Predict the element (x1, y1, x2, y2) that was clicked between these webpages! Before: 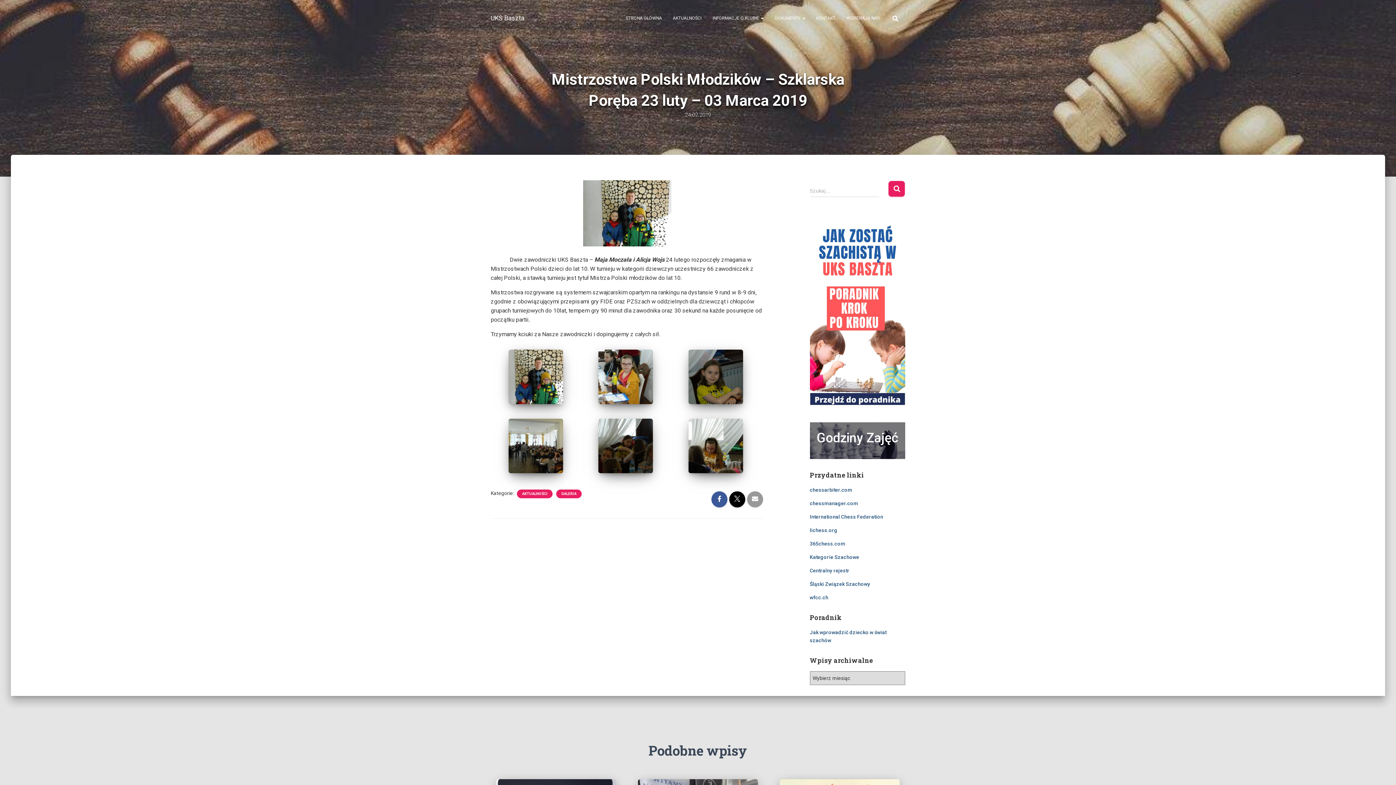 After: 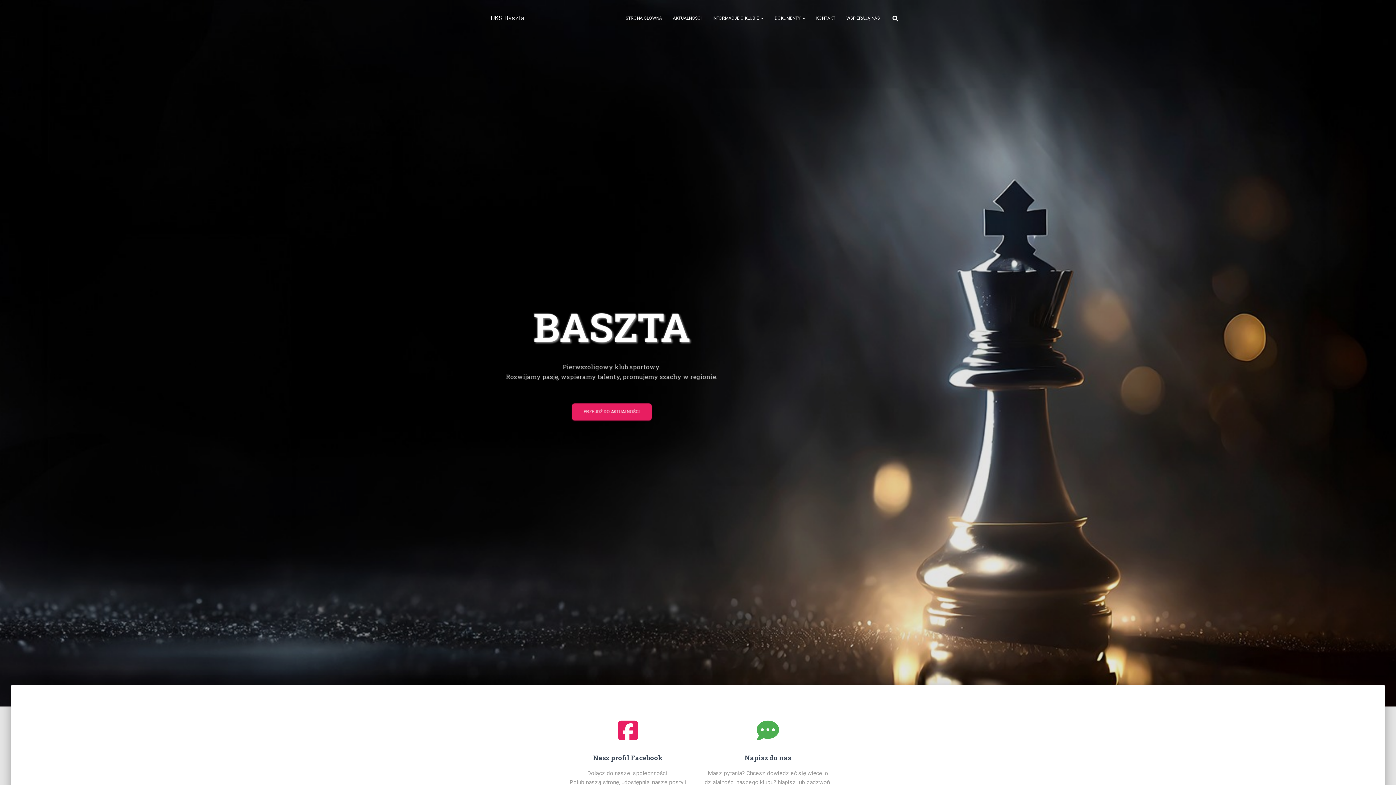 Action: bbox: (485, 9, 529, 27) label: UKS Baszta